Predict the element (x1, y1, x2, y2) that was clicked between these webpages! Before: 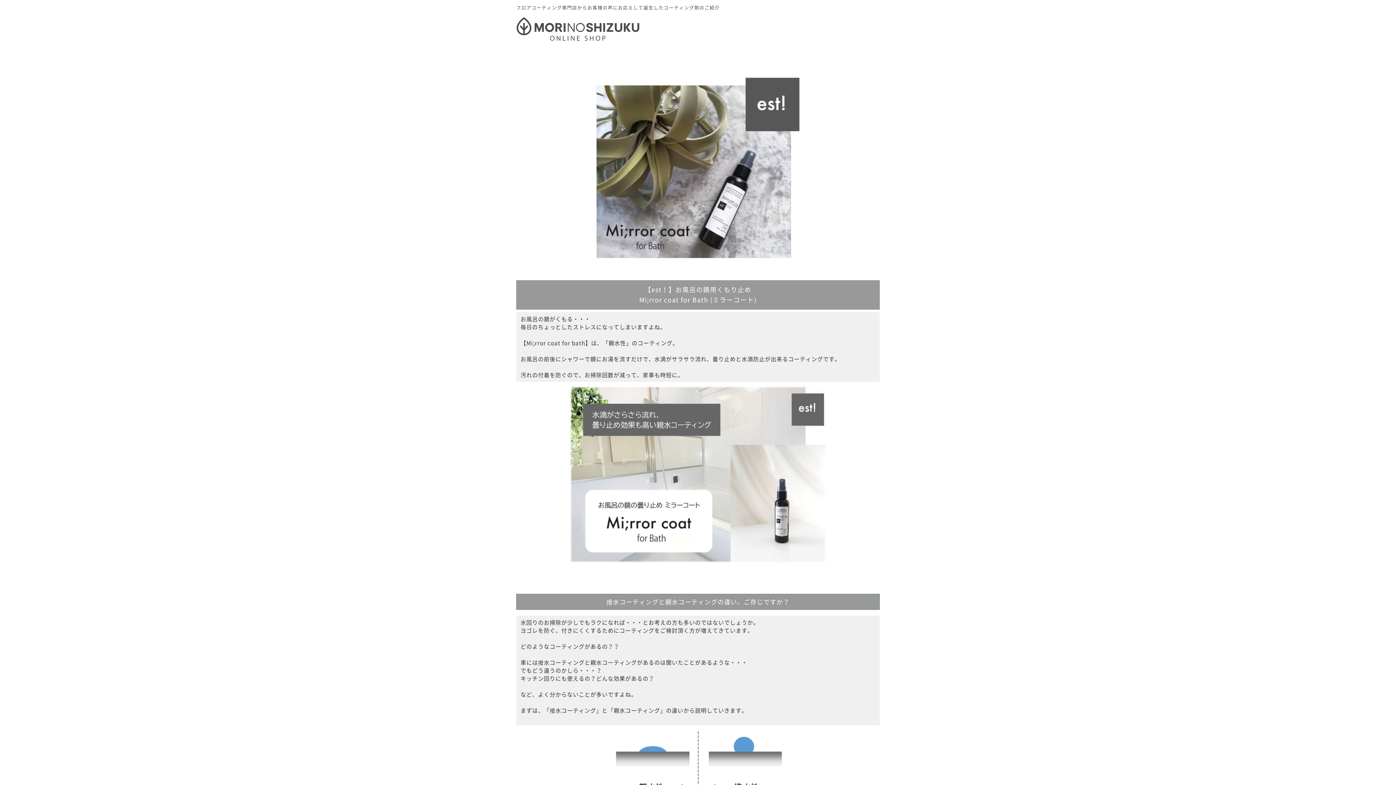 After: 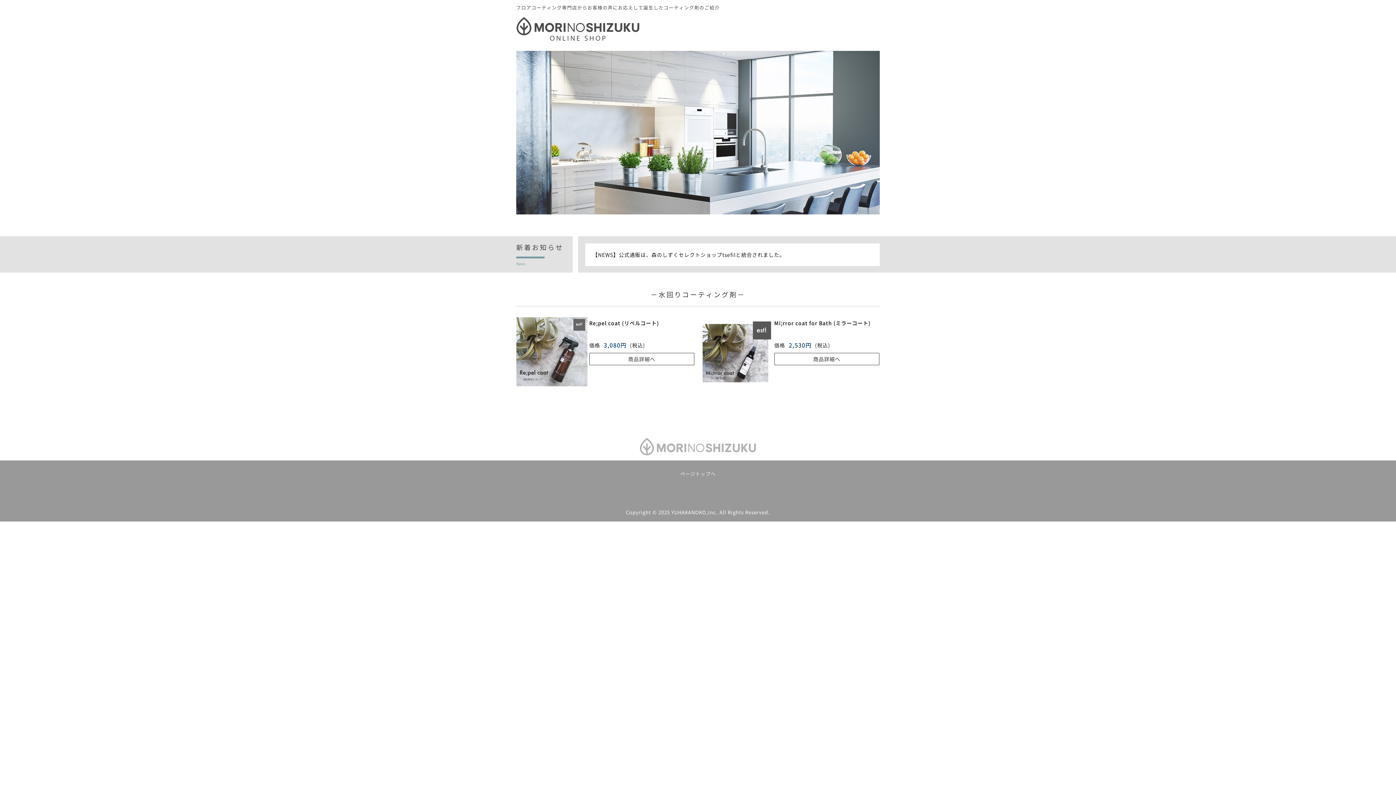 Action: bbox: (516, 33, 640, 40)